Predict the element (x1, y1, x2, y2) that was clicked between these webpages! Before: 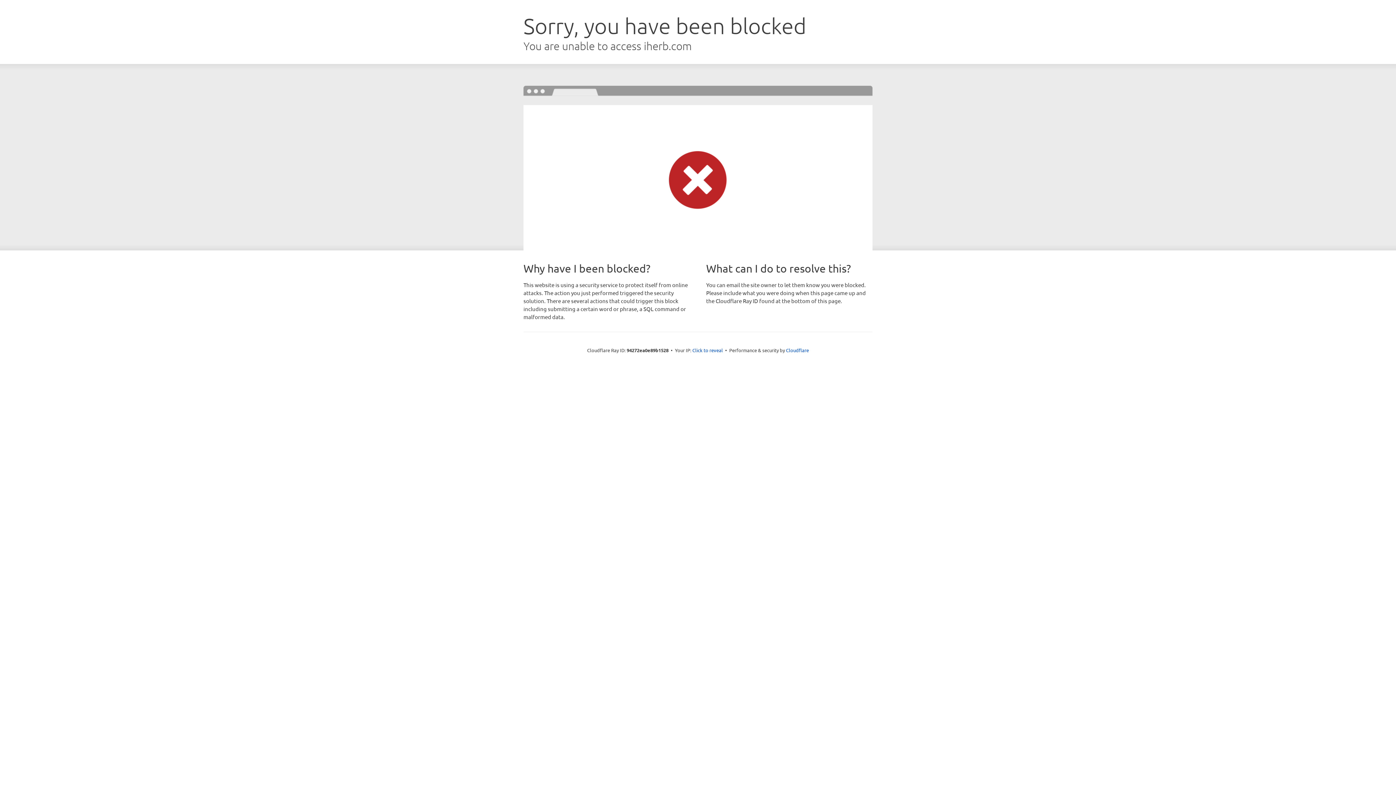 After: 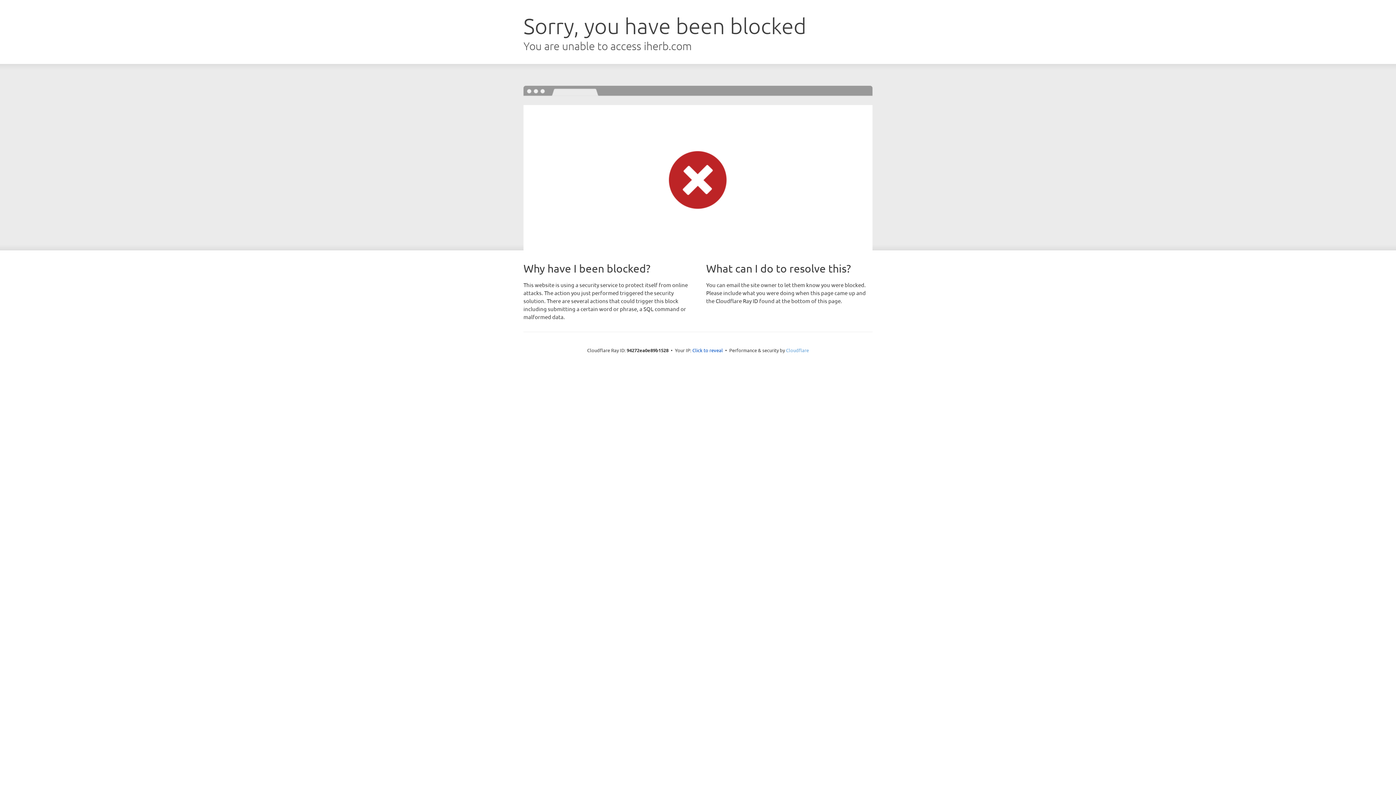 Action: label: Cloudflare bbox: (786, 347, 809, 353)